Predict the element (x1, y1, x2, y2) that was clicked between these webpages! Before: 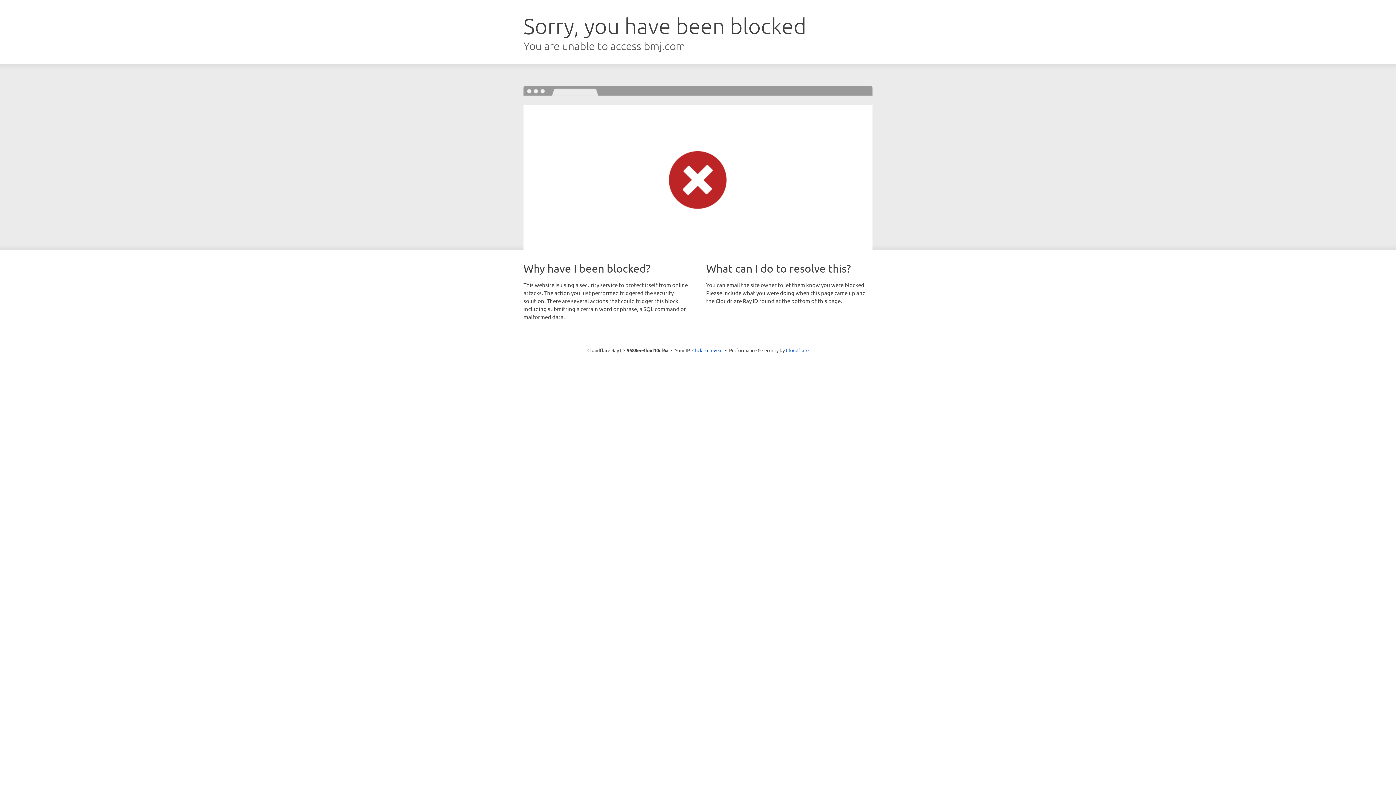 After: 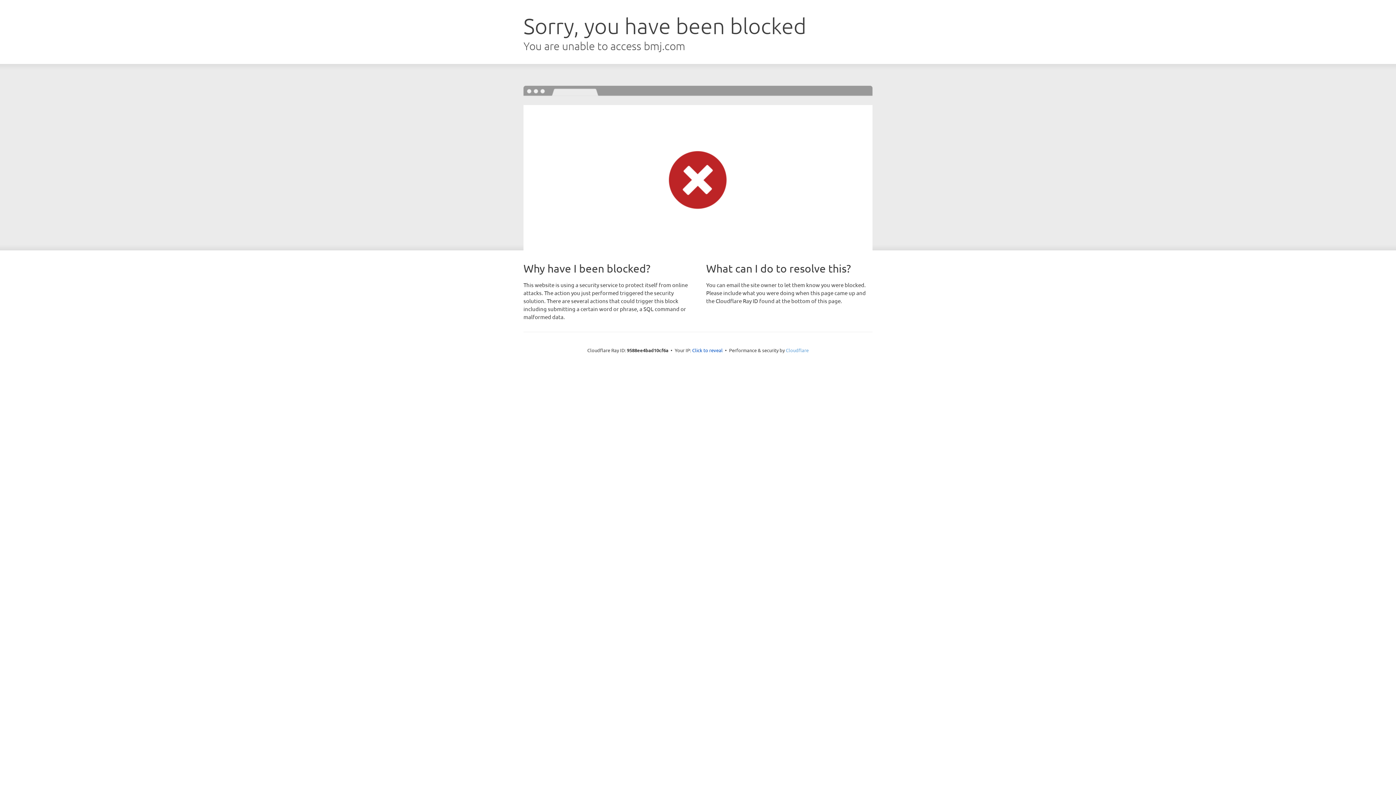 Action: label: Cloudflare bbox: (786, 347, 808, 353)